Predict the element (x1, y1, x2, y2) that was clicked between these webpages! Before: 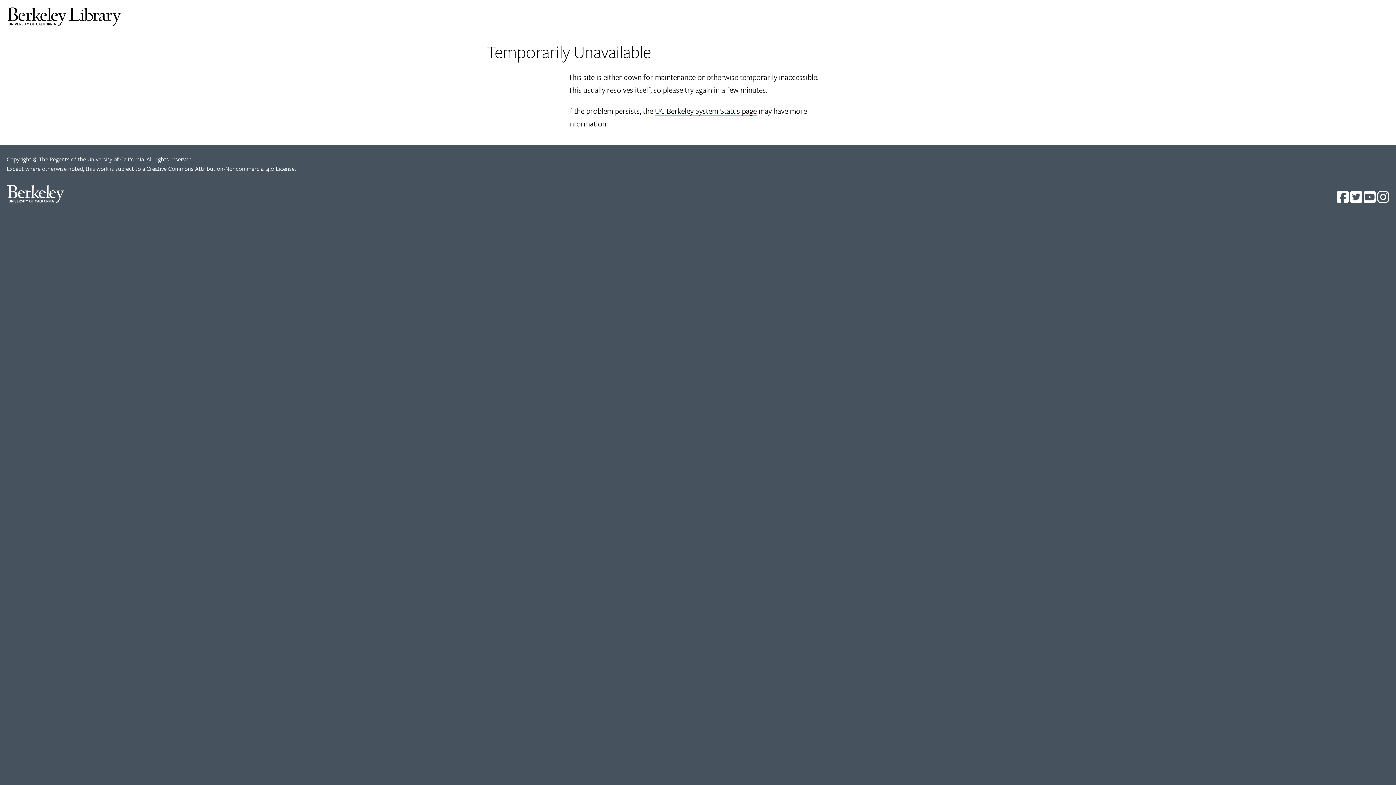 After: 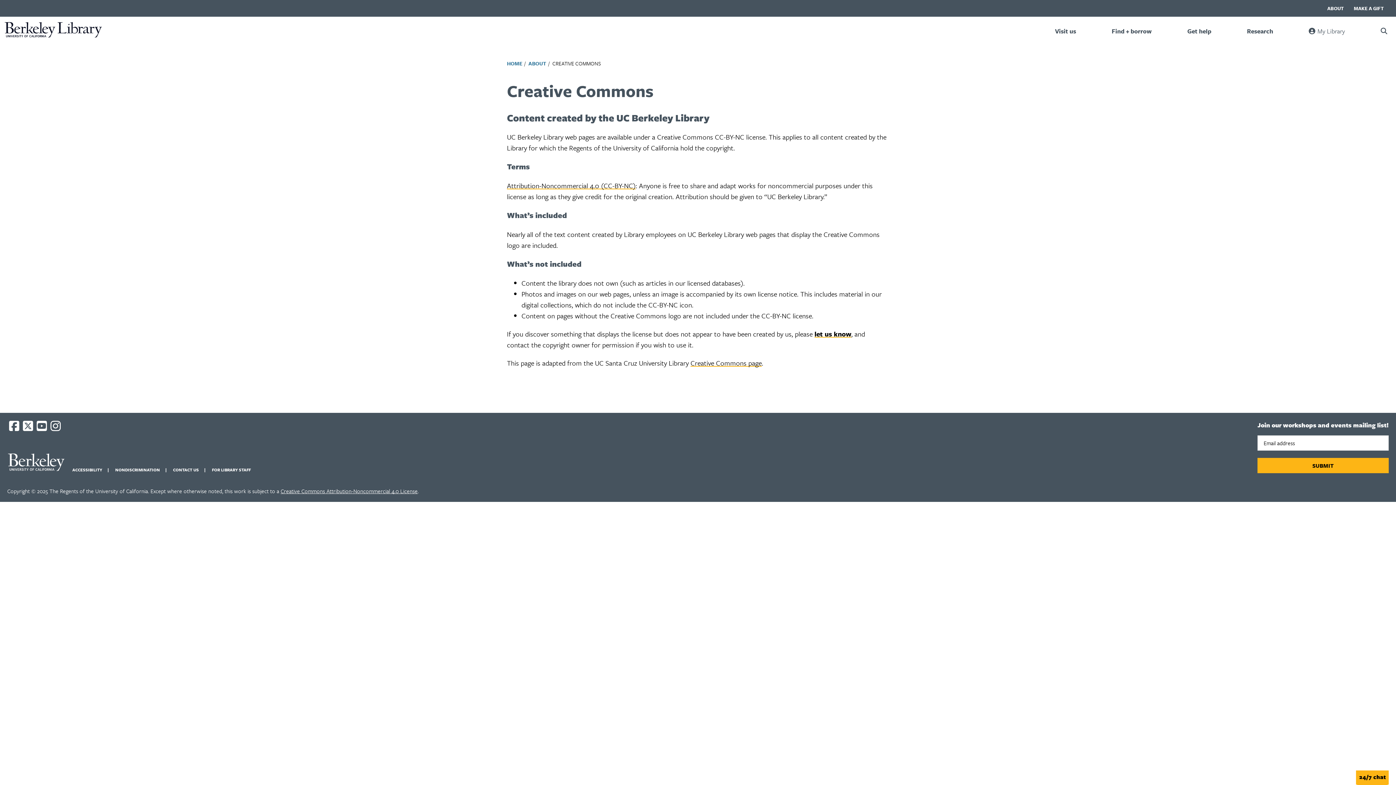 Action: bbox: (146, 164, 294, 173) label: Creative Commons Attribution-Noncommercial 4.0 License